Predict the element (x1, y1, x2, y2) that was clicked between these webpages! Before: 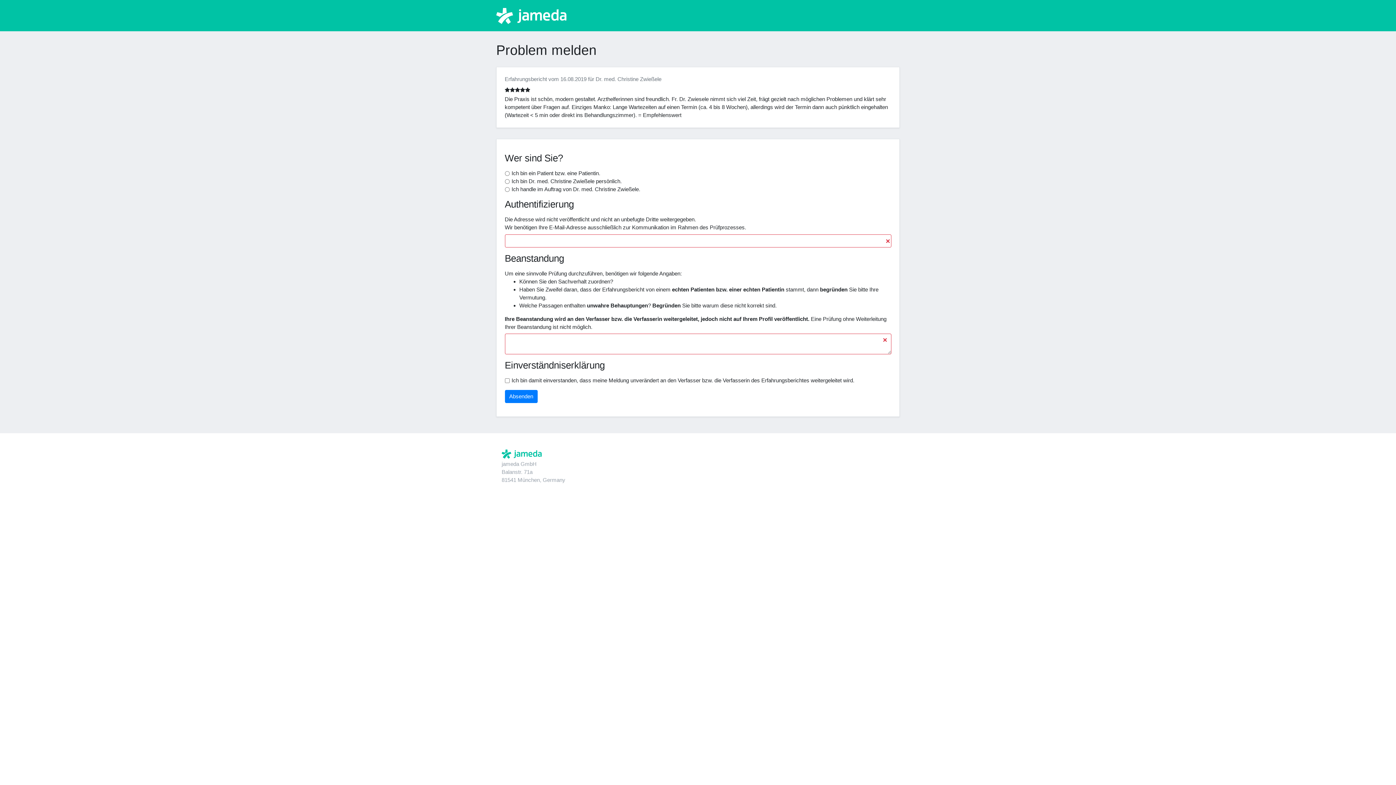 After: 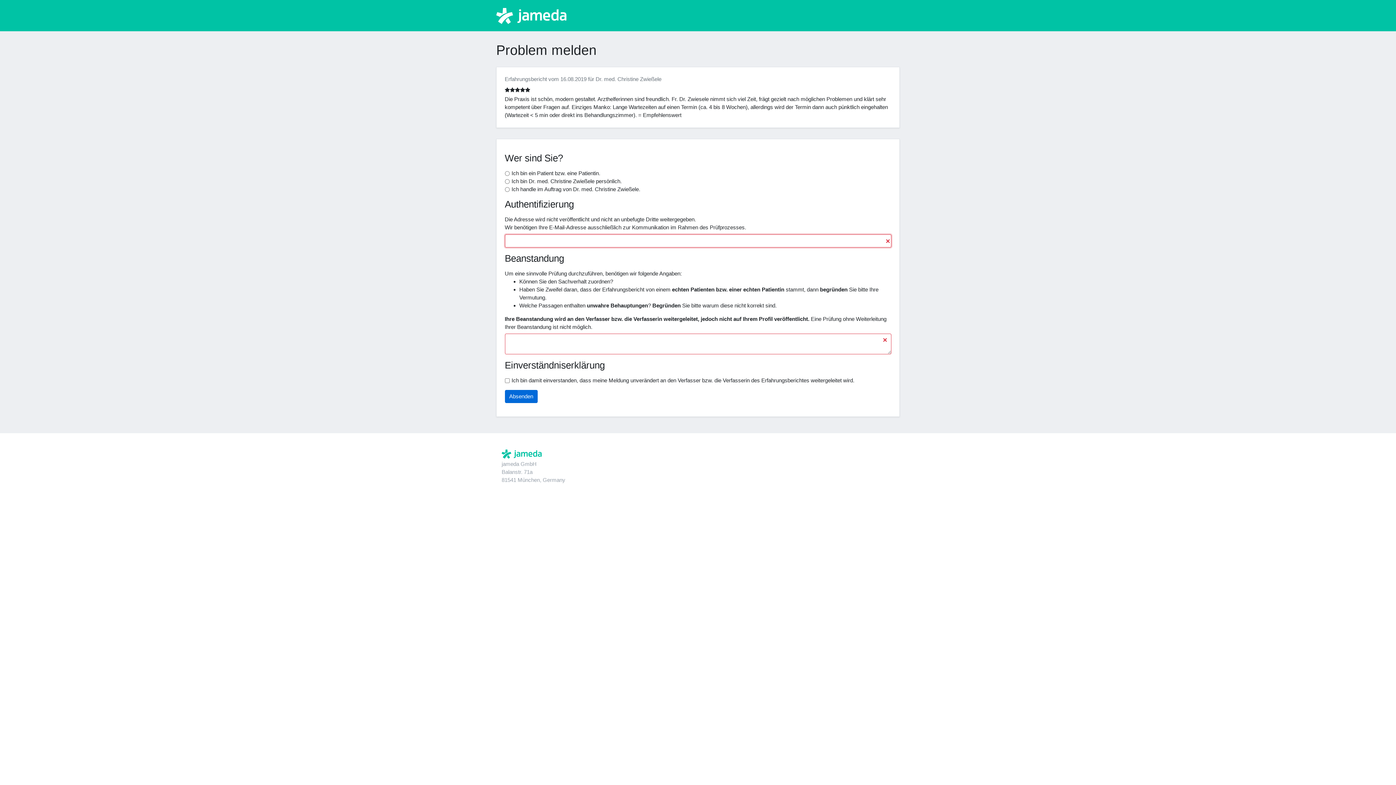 Action: bbox: (504, 390, 537, 403) label: Absenden